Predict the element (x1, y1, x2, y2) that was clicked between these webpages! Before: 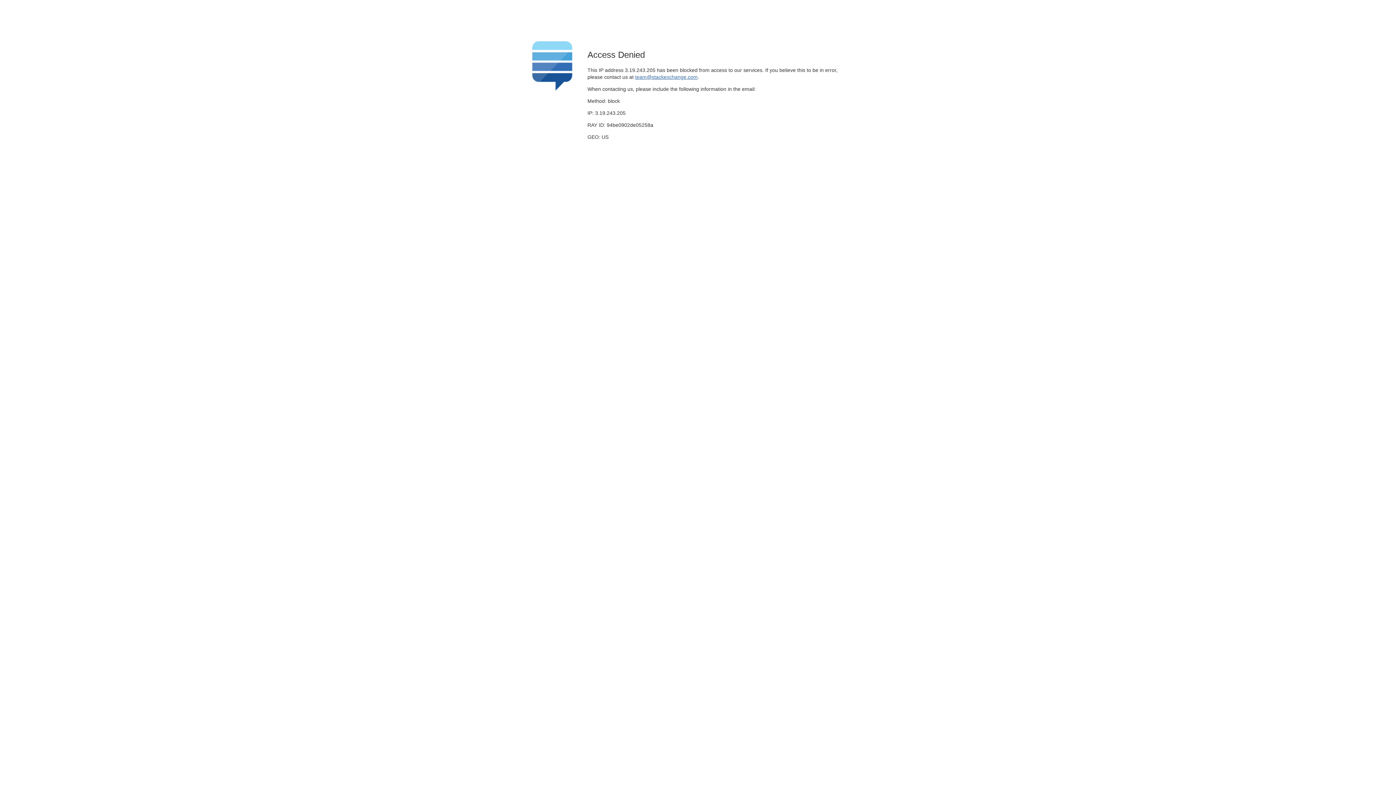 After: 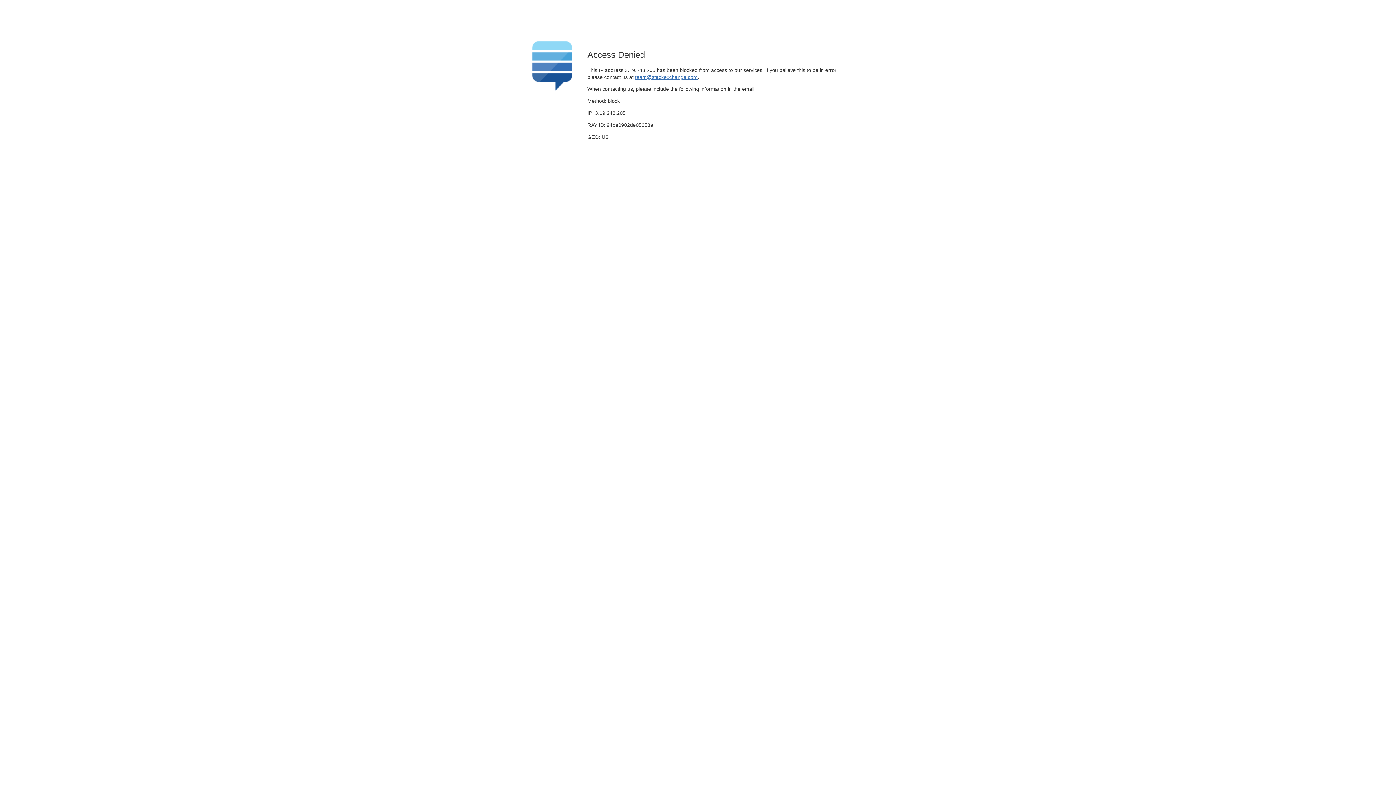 Action: label: team@stackexchange.com bbox: (635, 74, 697, 79)